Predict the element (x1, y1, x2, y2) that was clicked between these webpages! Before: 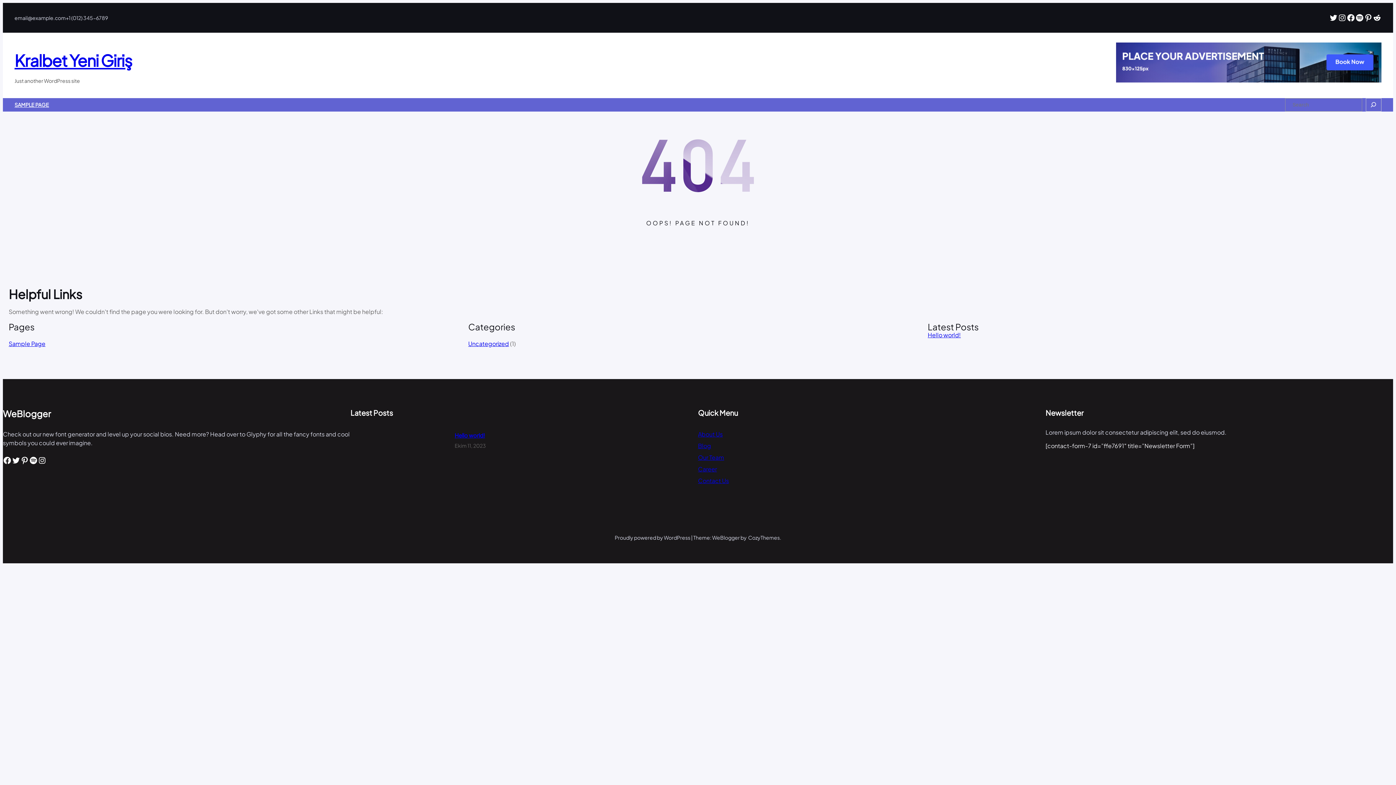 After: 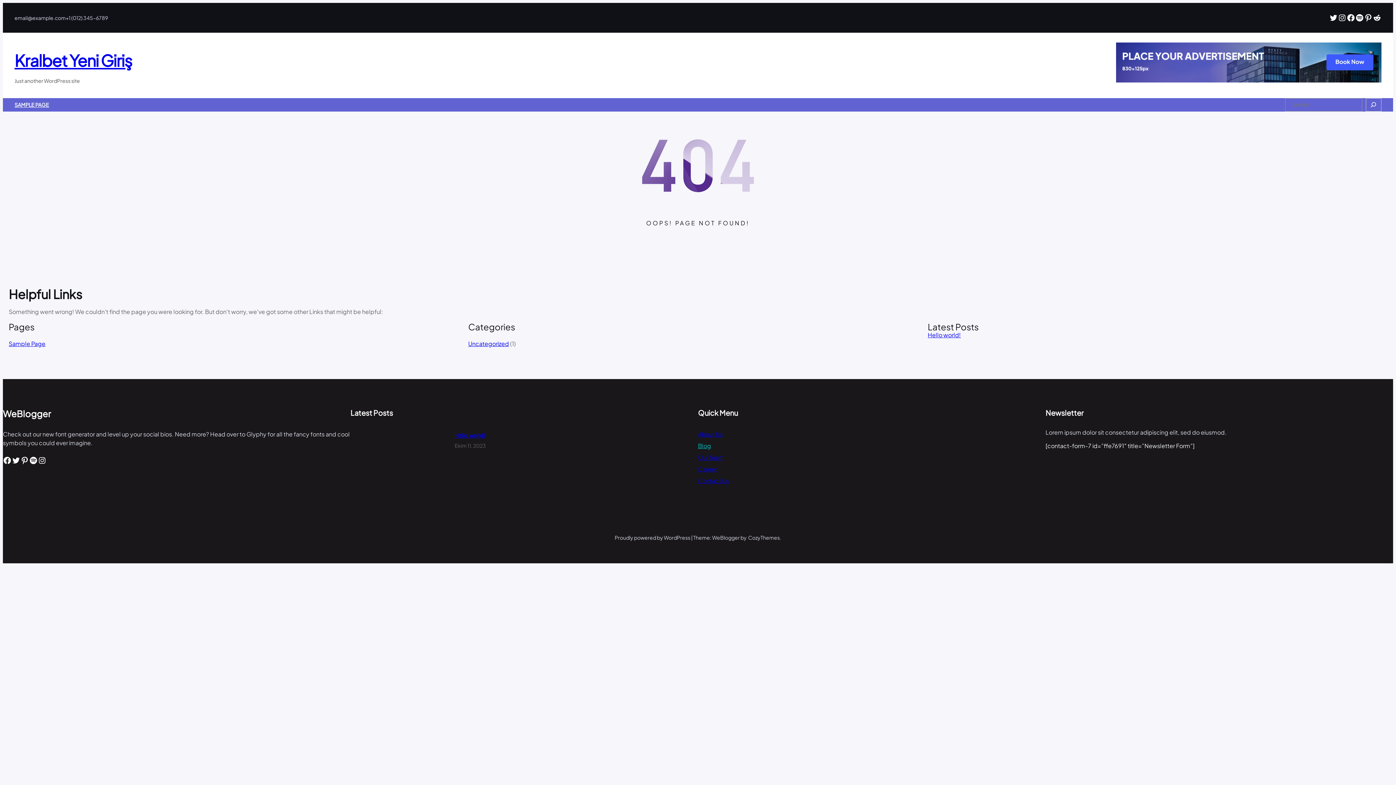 Action: label: Blog bbox: (698, 442, 711, 449)